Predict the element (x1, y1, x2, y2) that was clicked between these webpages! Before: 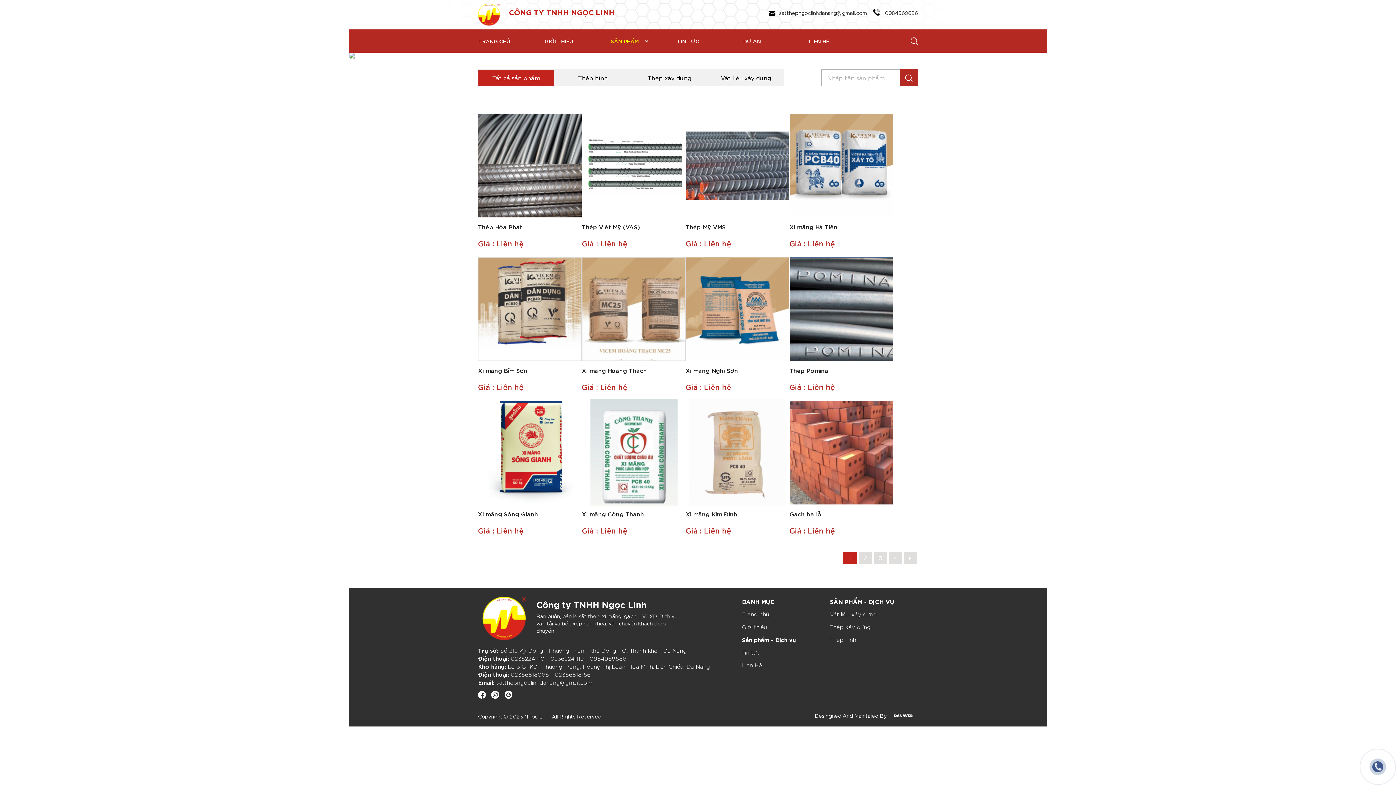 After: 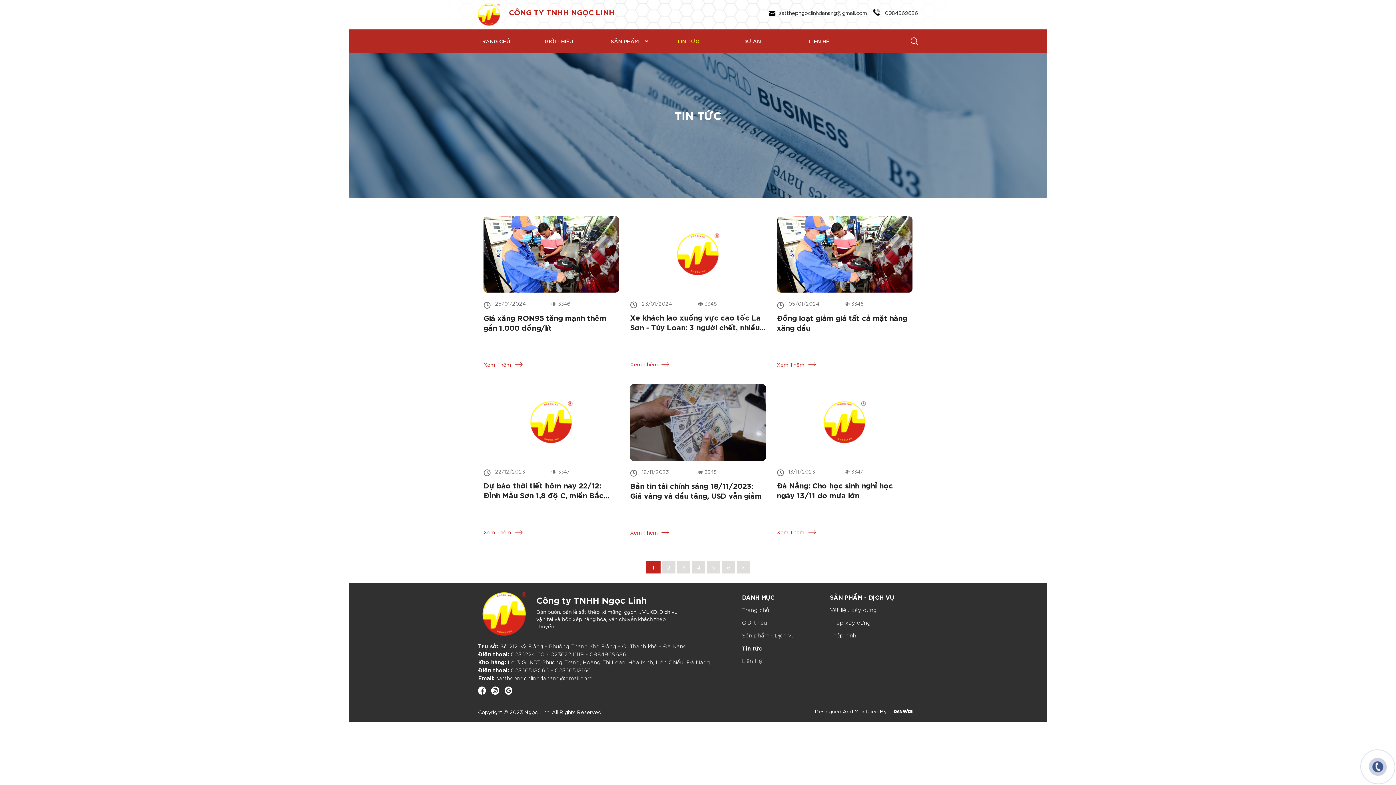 Action: label: TIN TỨC bbox: (677, 31, 726, 50)